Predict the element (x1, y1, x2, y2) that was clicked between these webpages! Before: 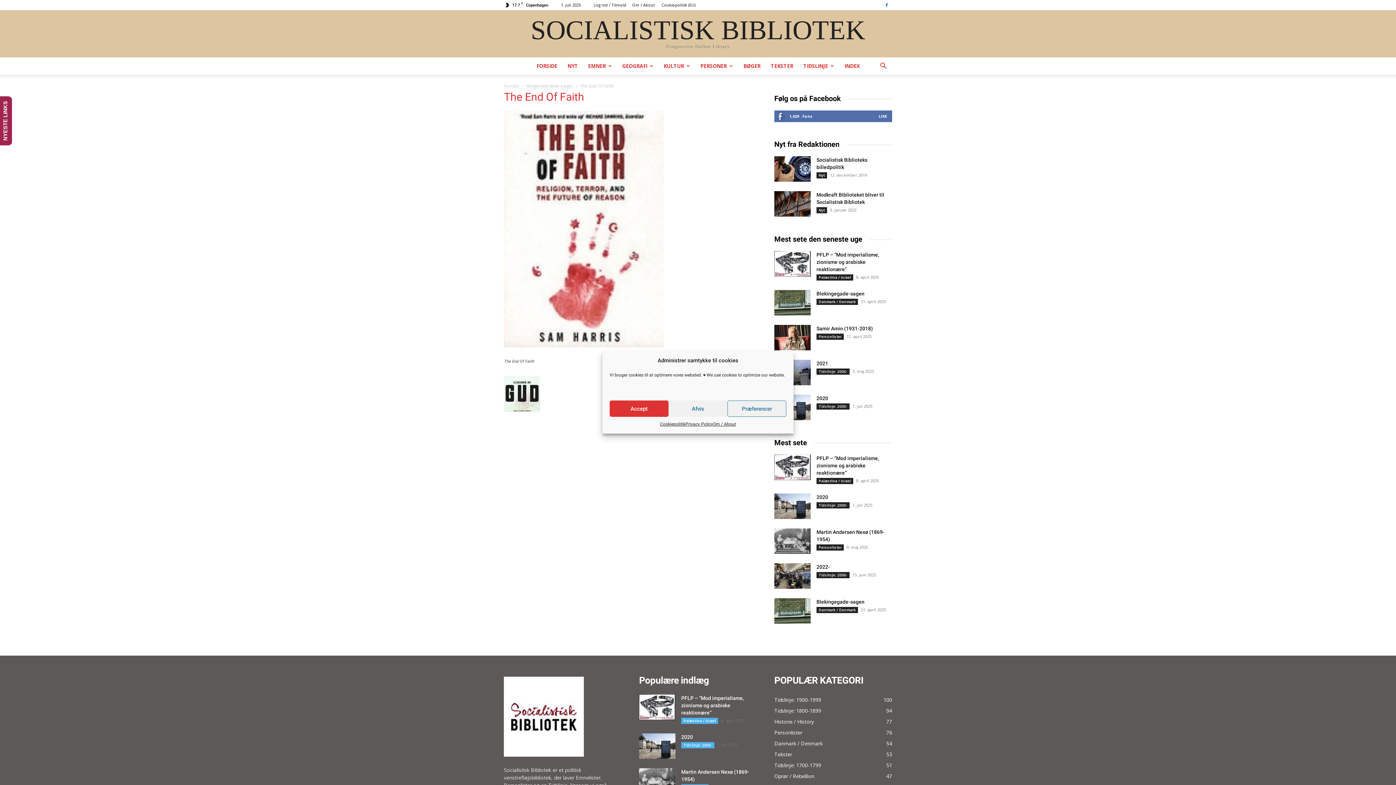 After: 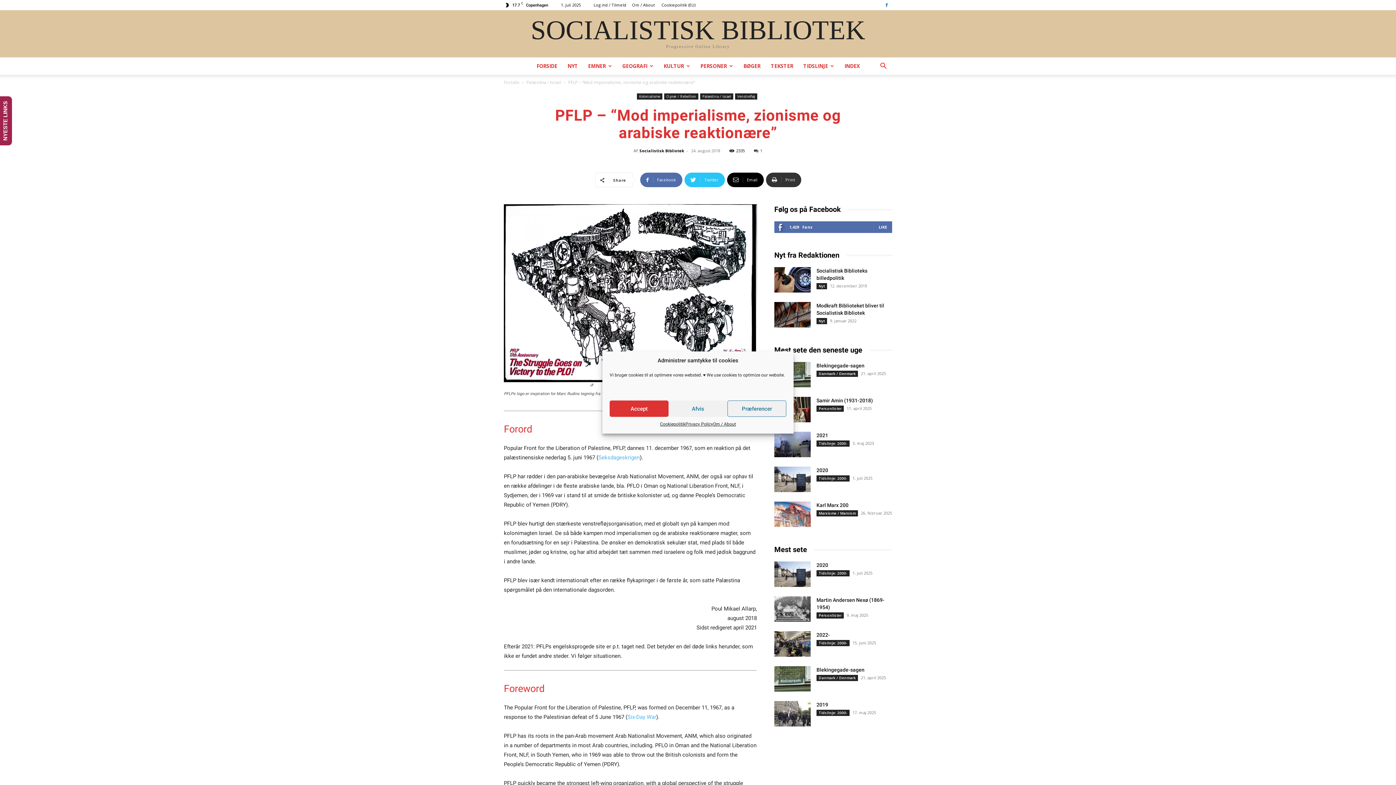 Action: bbox: (639, 694, 675, 722)